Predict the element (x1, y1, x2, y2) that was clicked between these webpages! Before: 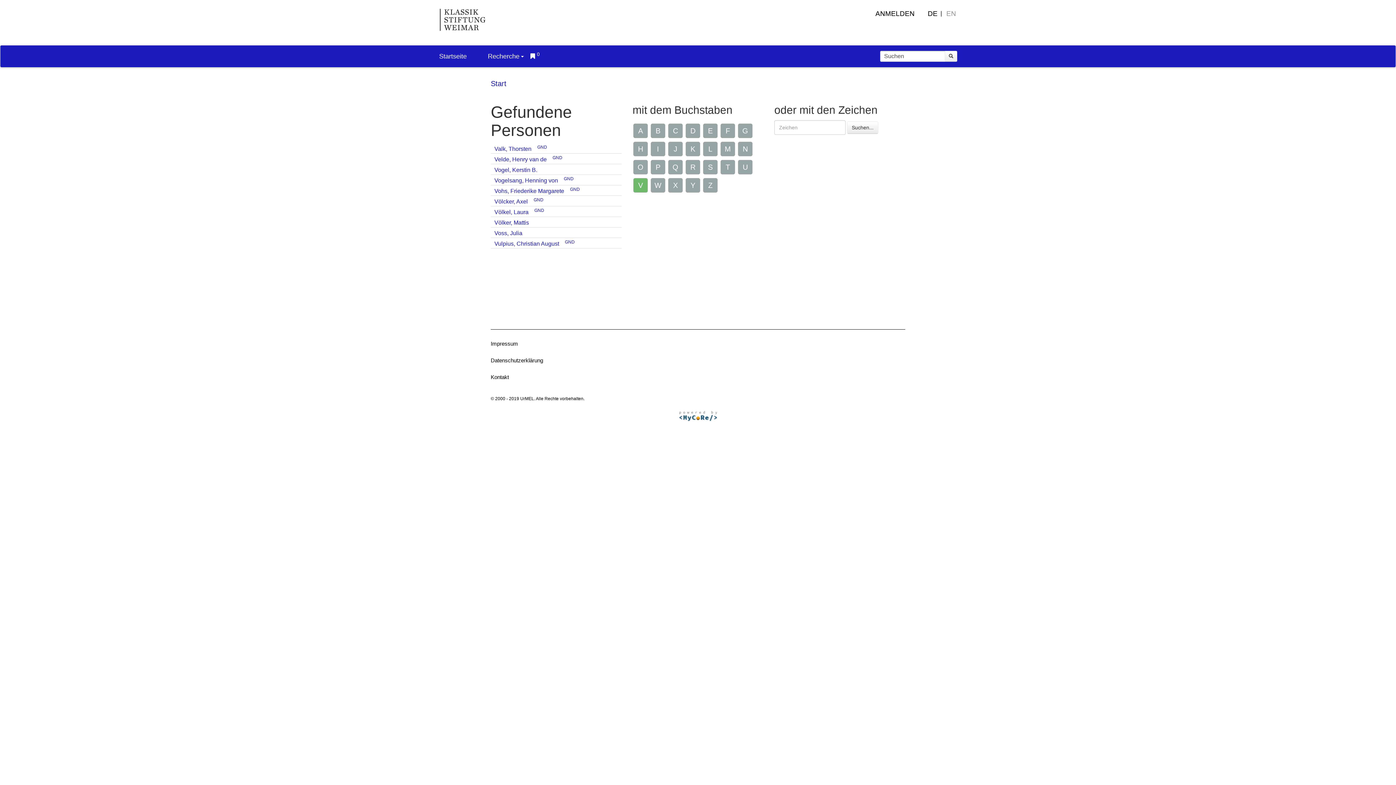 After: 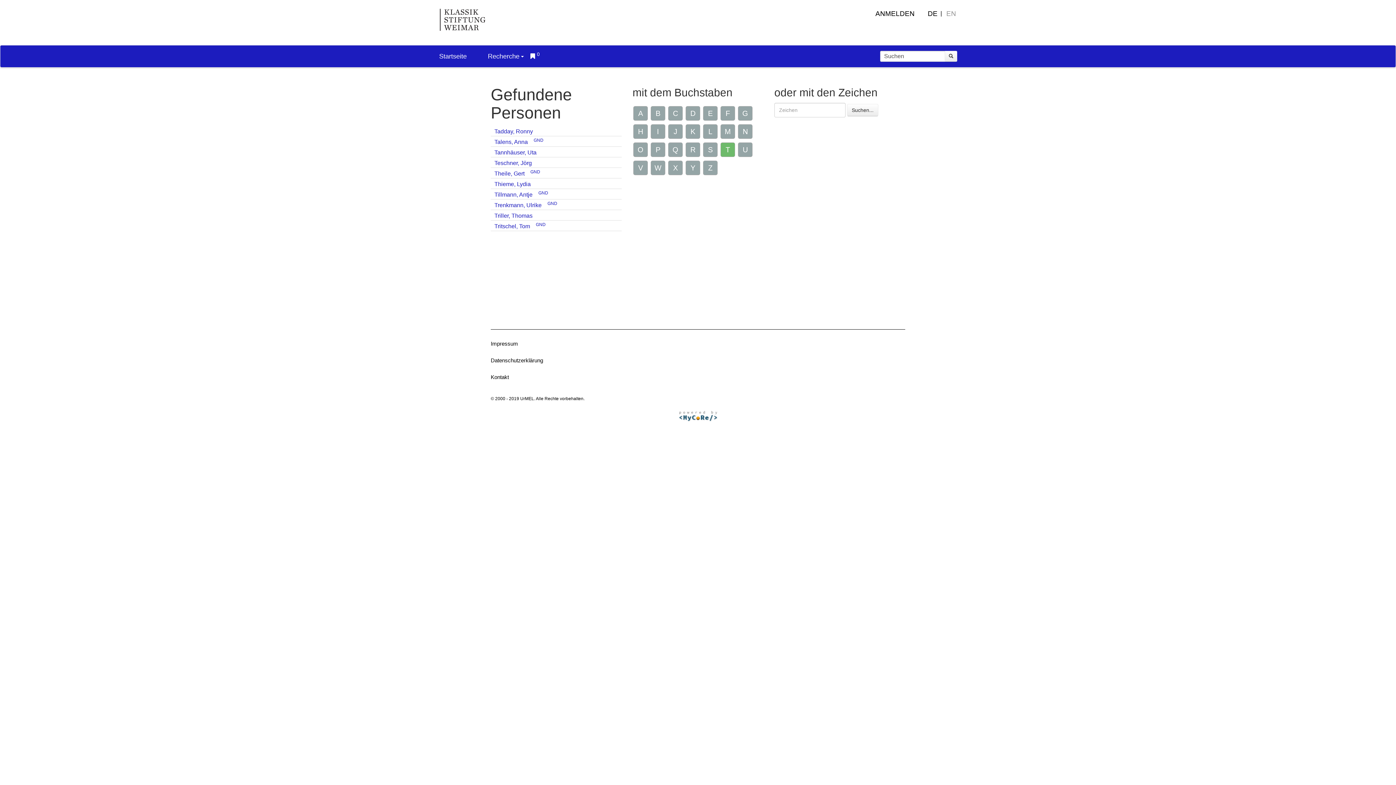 Action: label: T bbox: (720, 159, 735, 174)